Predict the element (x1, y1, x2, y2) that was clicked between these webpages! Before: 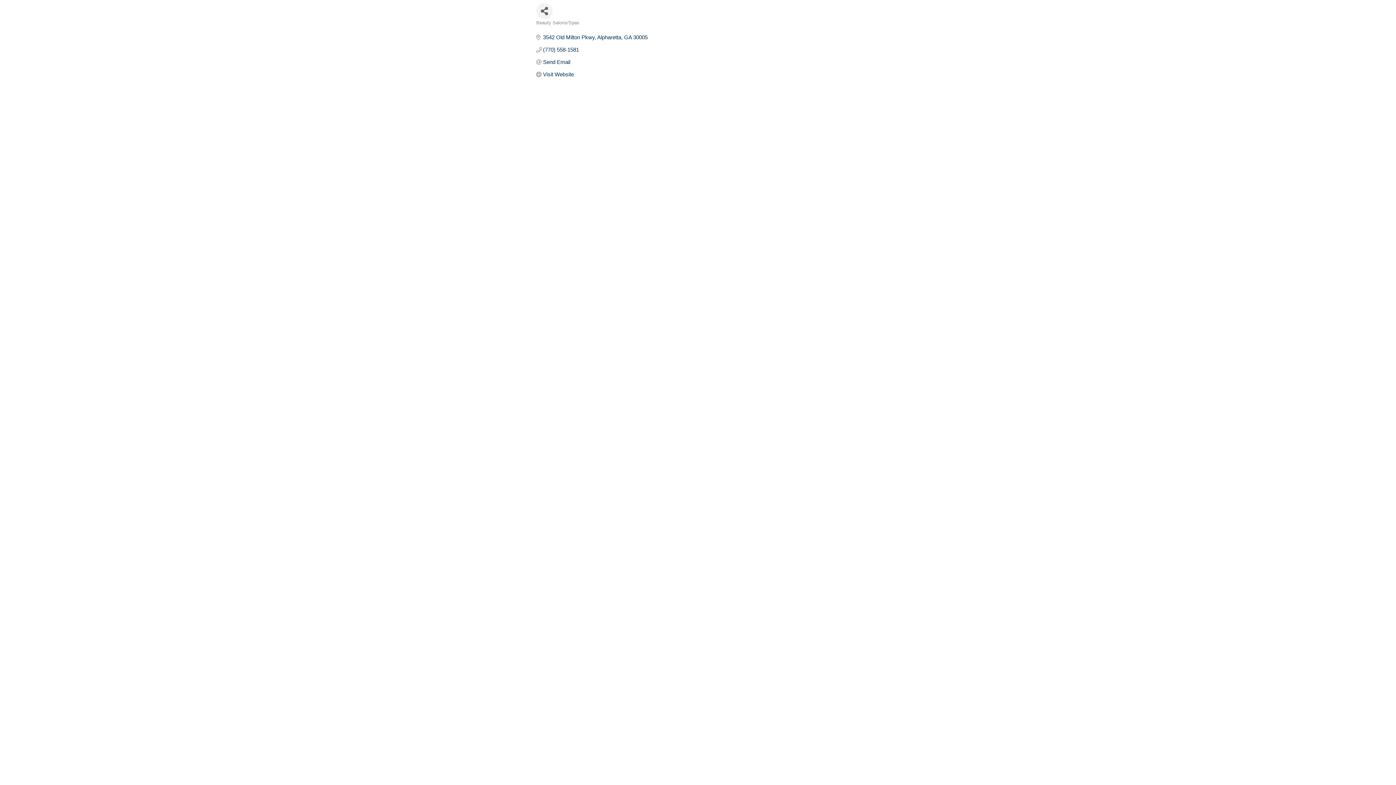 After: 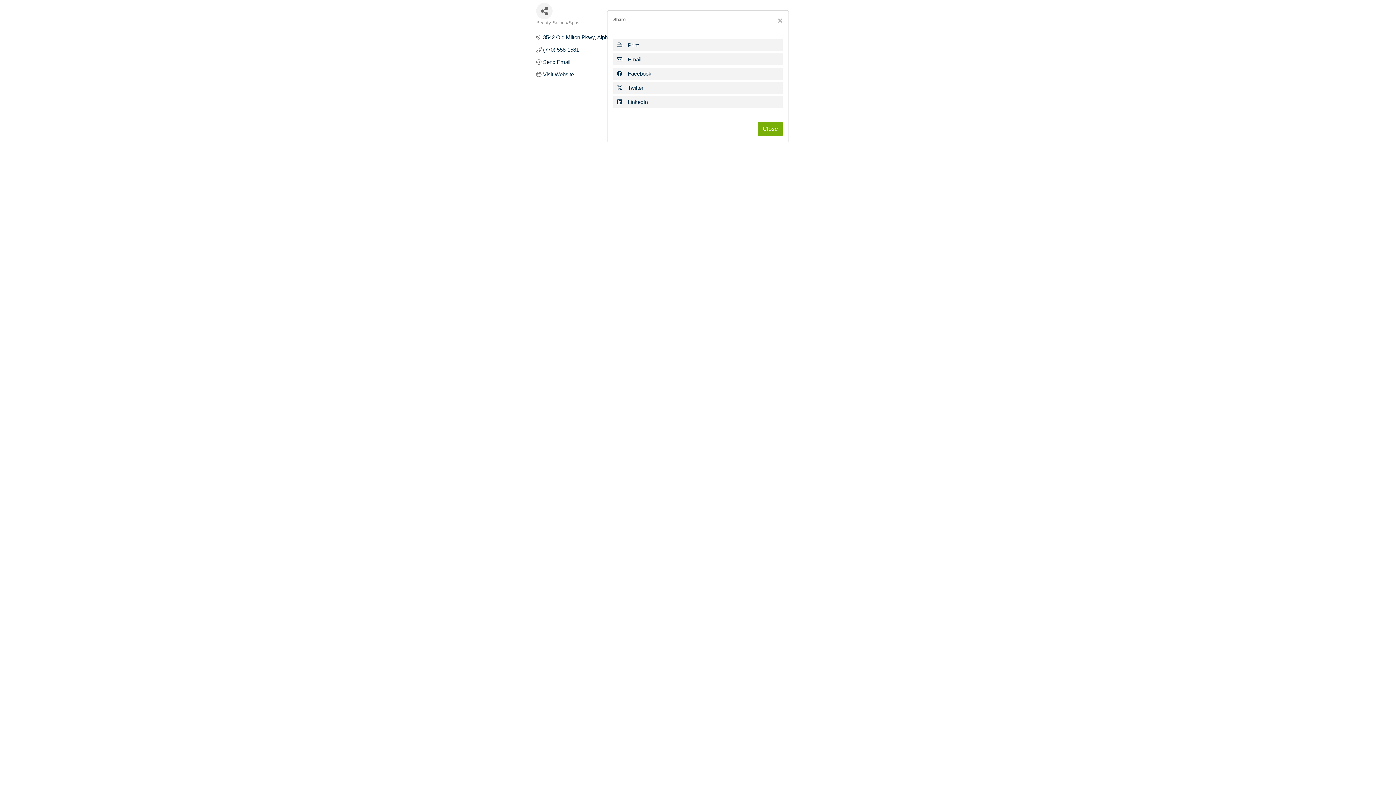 Action: label: Share Button bbox: (536, 2, 552, 19)